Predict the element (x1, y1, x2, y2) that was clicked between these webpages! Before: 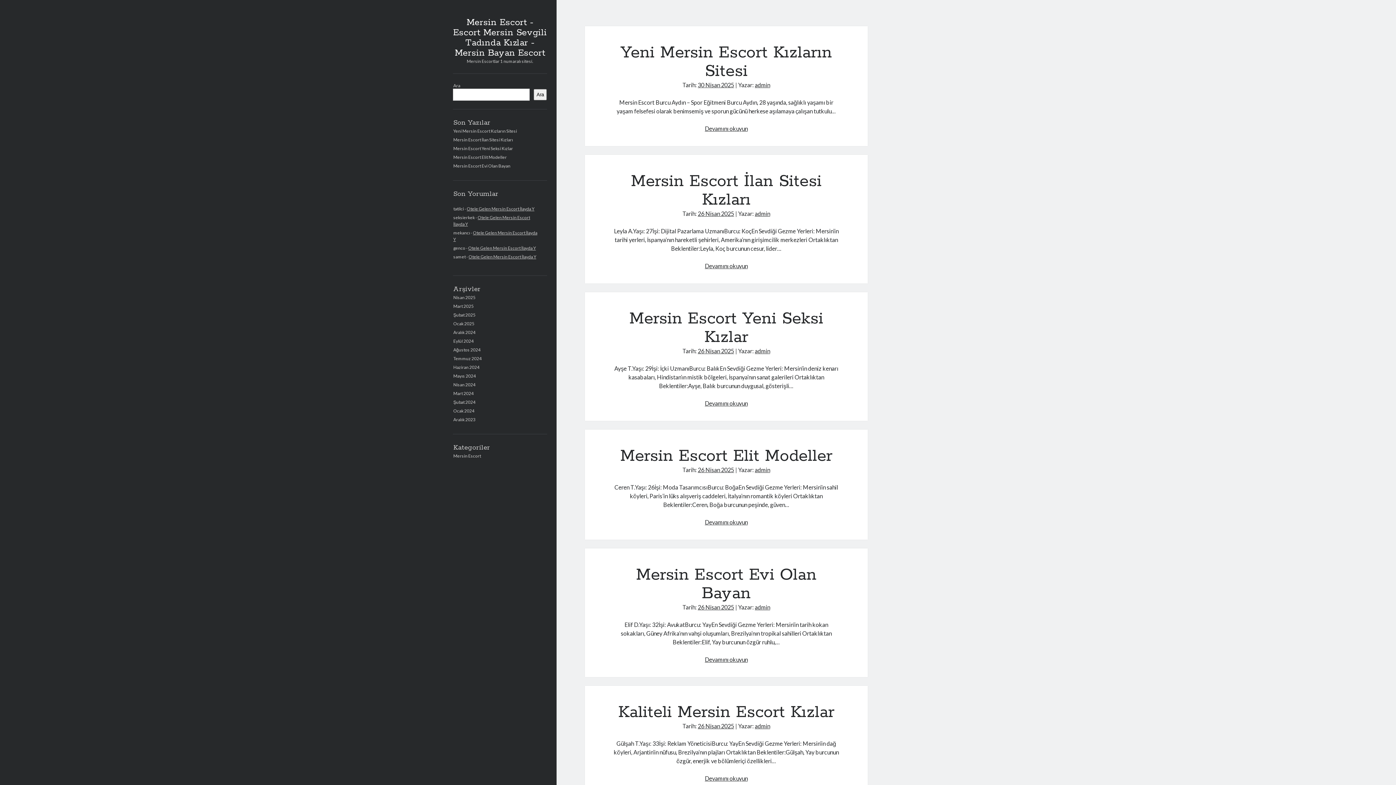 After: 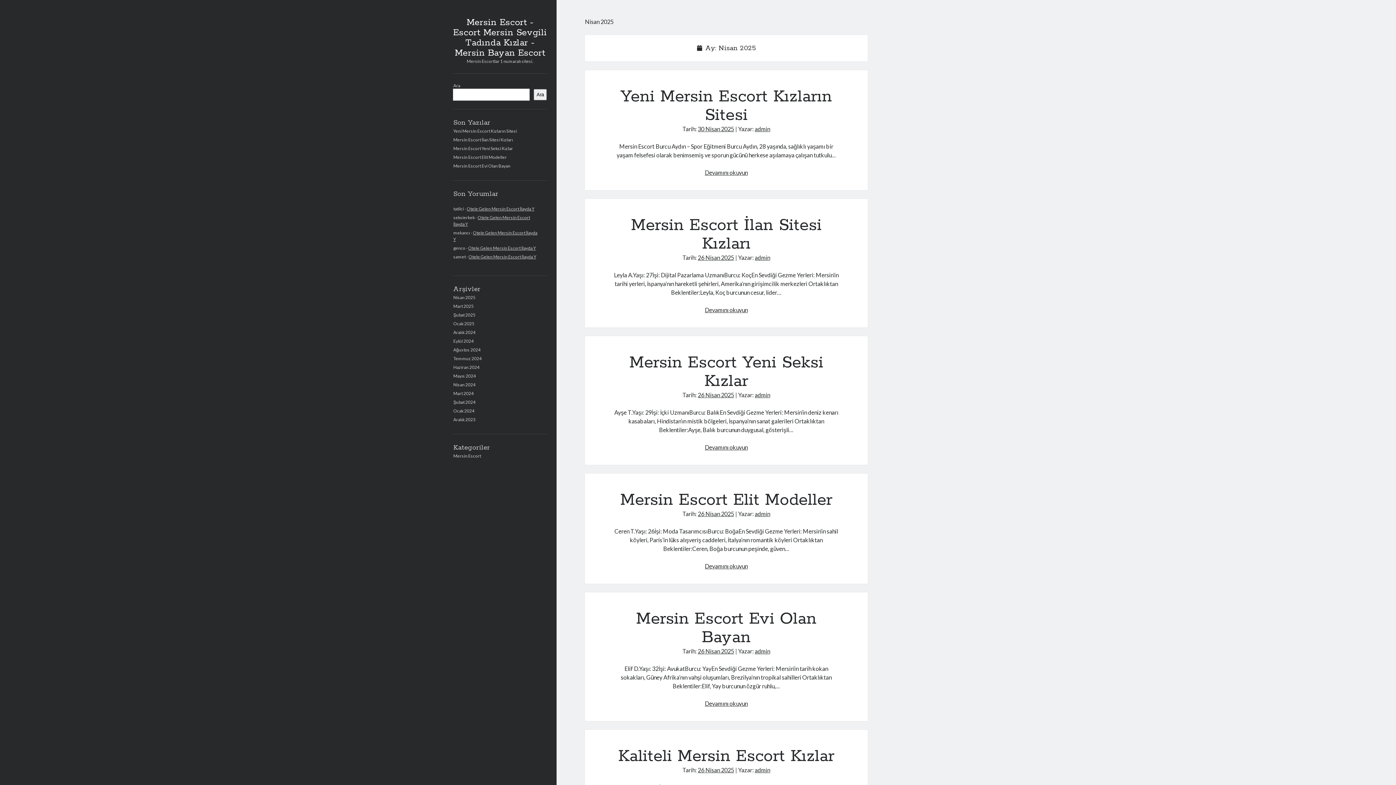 Action: label: Nisan 2025 bbox: (453, 294, 475, 300)